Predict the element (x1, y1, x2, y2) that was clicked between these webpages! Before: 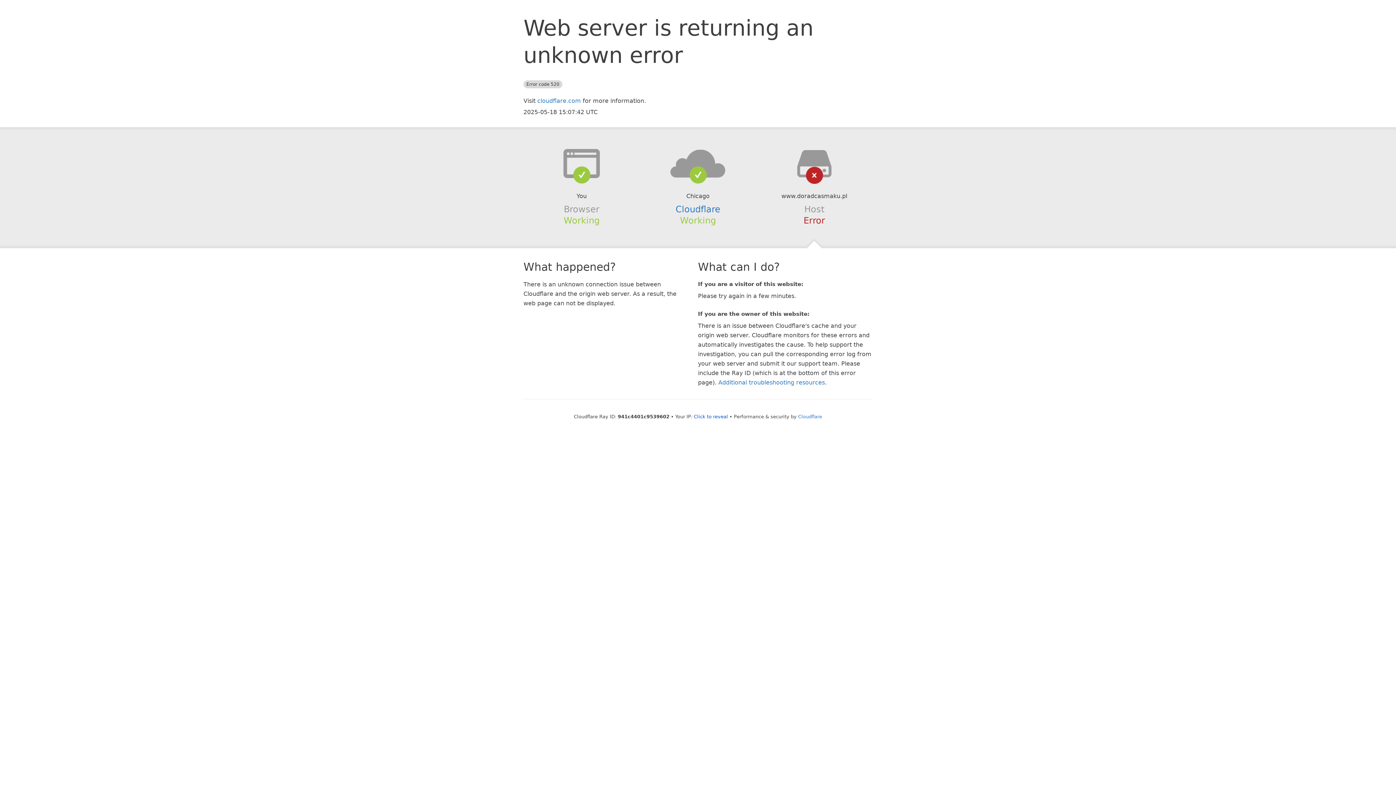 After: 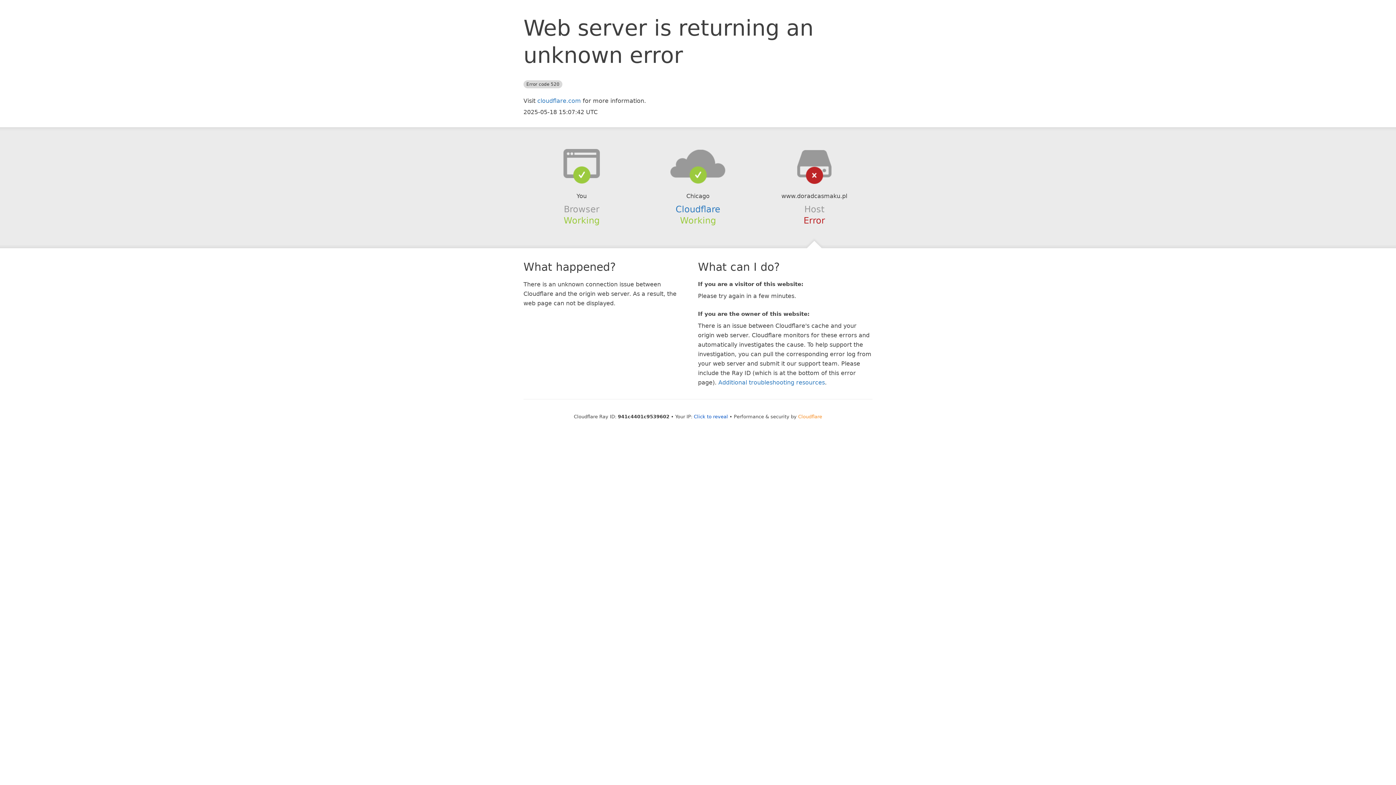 Action: label: Cloudflare bbox: (798, 414, 822, 419)